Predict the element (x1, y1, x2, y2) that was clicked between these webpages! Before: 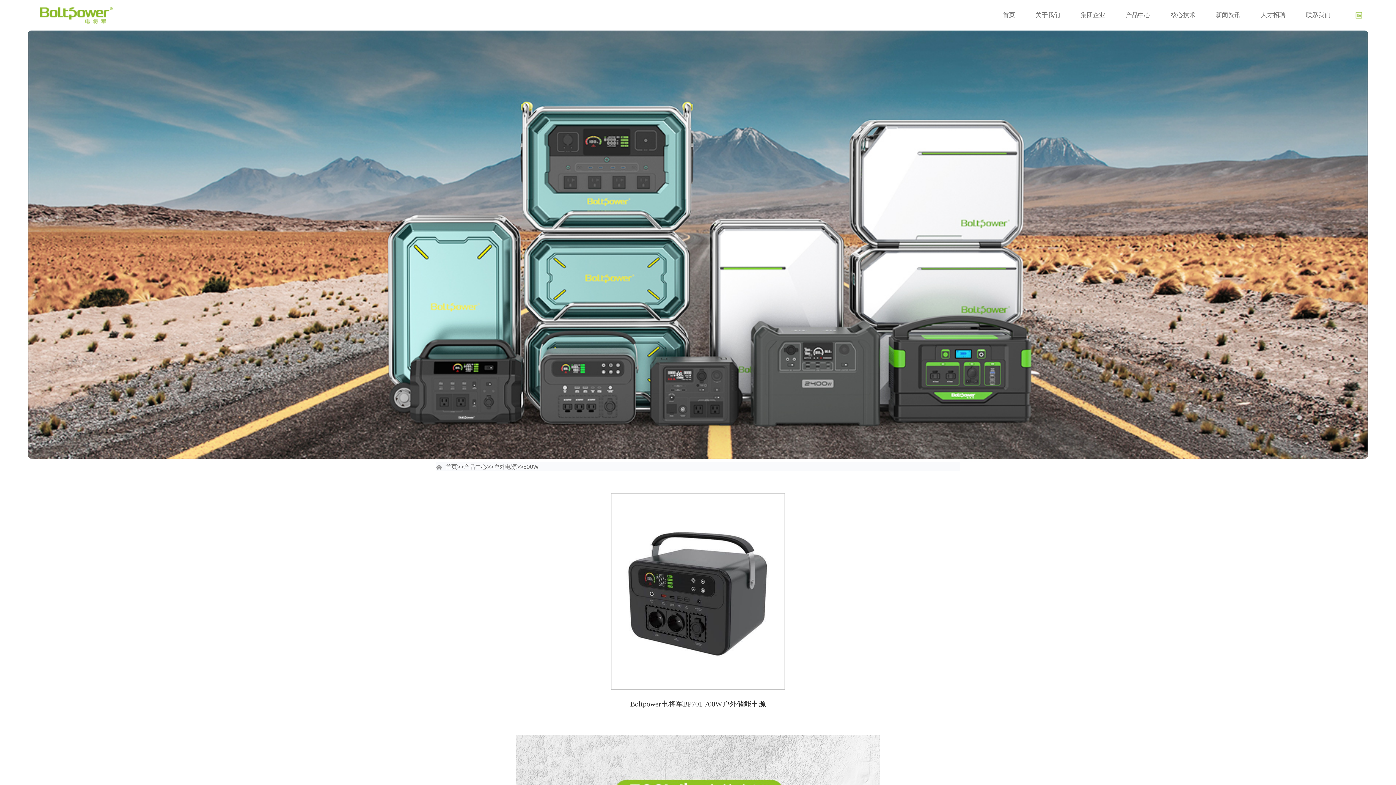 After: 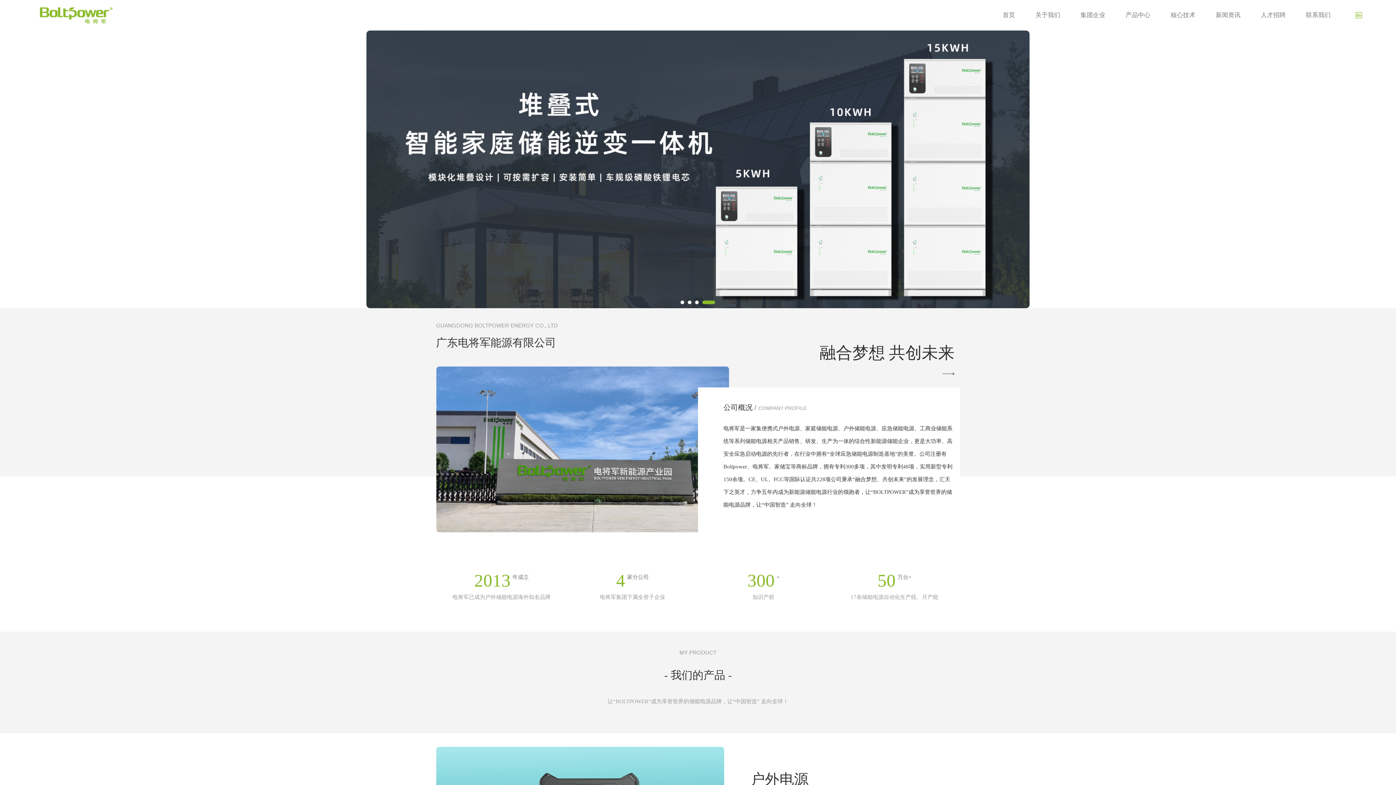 Action: bbox: (445, 464, 457, 470) label: 首页